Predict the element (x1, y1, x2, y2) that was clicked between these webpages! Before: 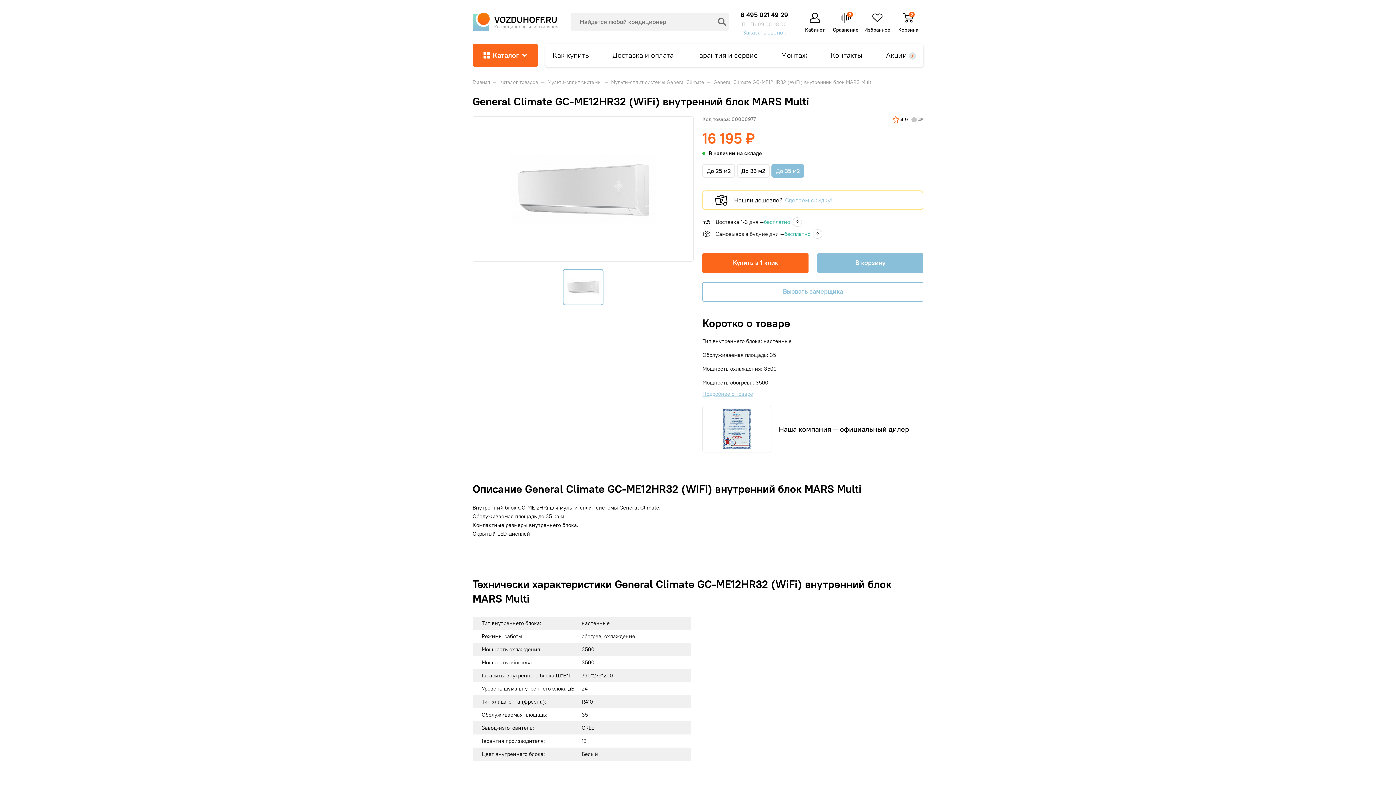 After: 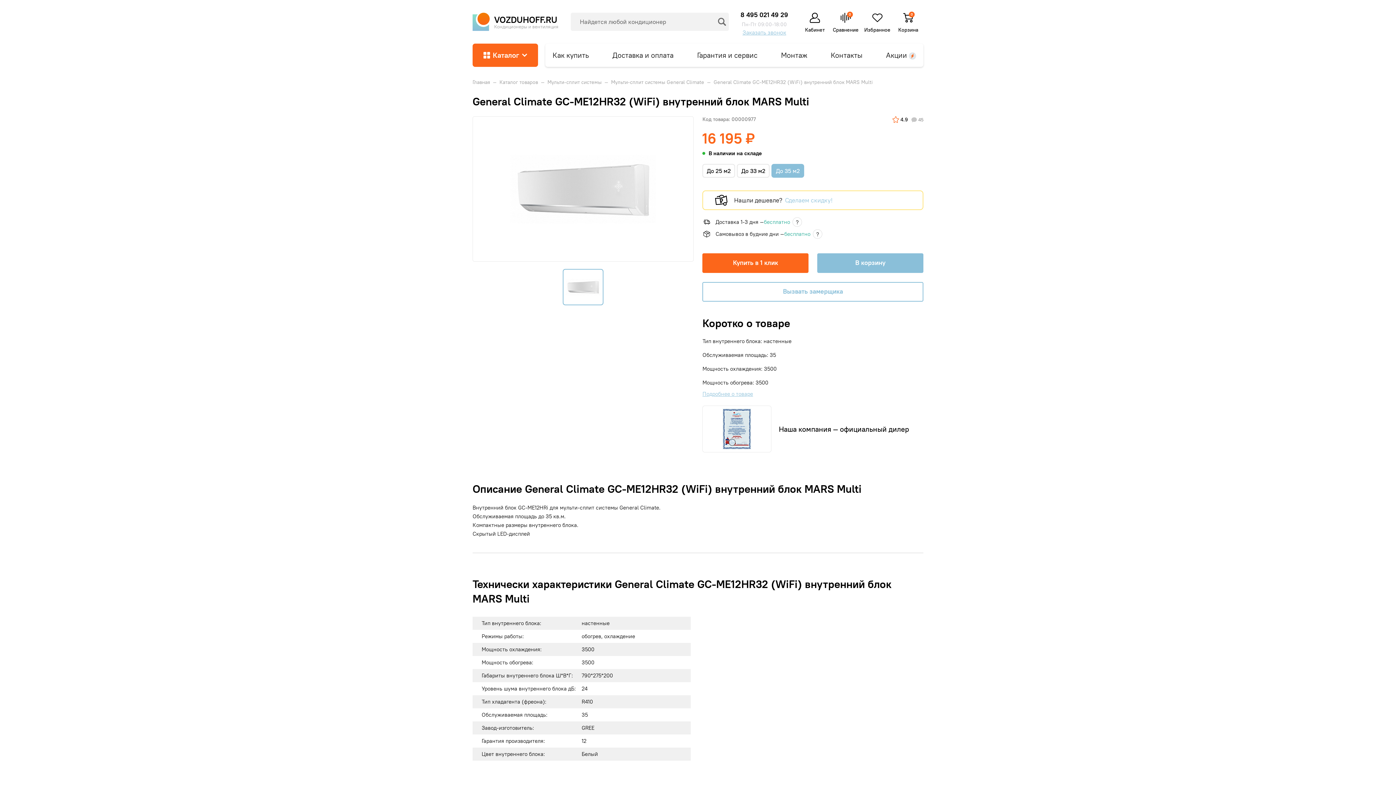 Action: label: 8 495 021 49 29 bbox: (740, 10, 788, 18)